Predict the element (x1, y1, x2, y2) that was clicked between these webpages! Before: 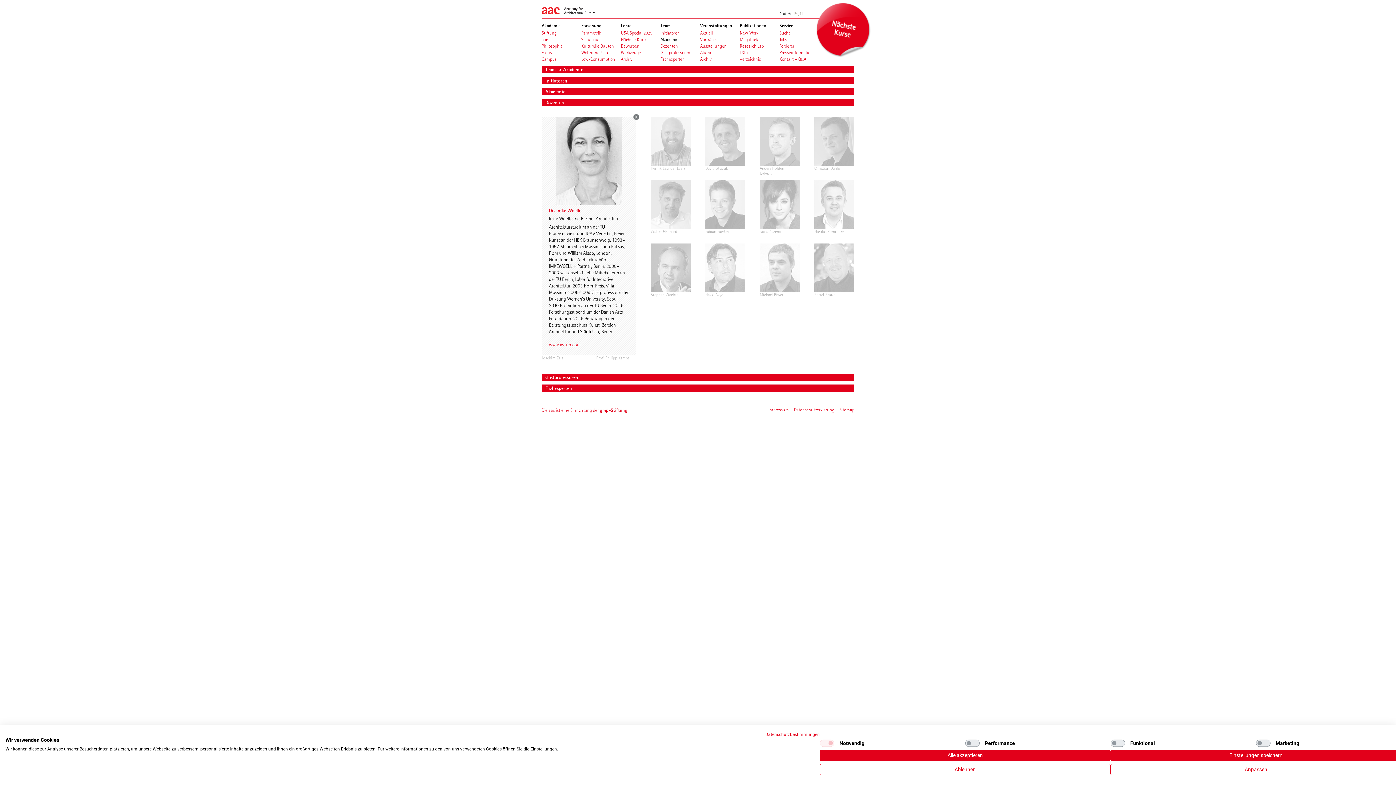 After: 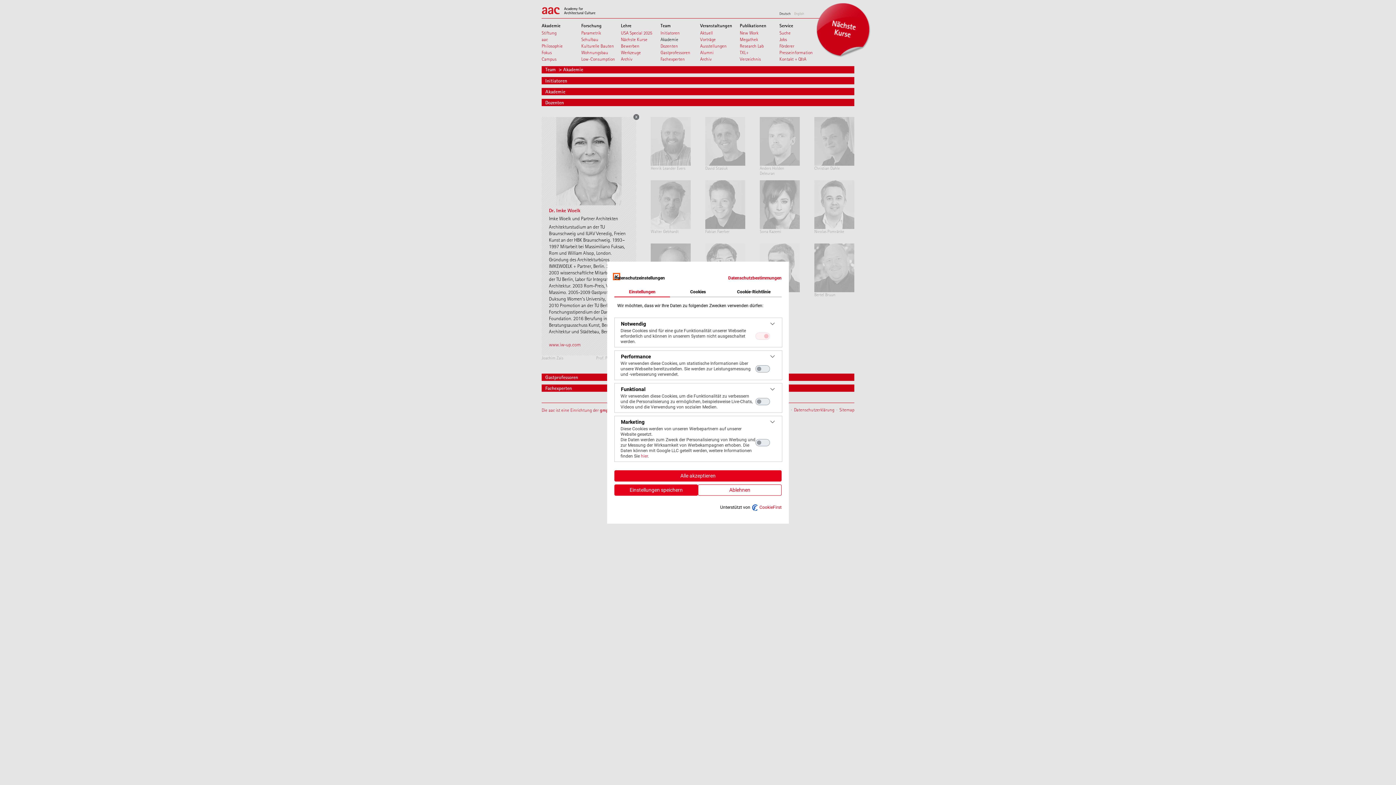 Action: bbox: (1110, 764, 1401, 775) label: cookie Einstellungen anpassen